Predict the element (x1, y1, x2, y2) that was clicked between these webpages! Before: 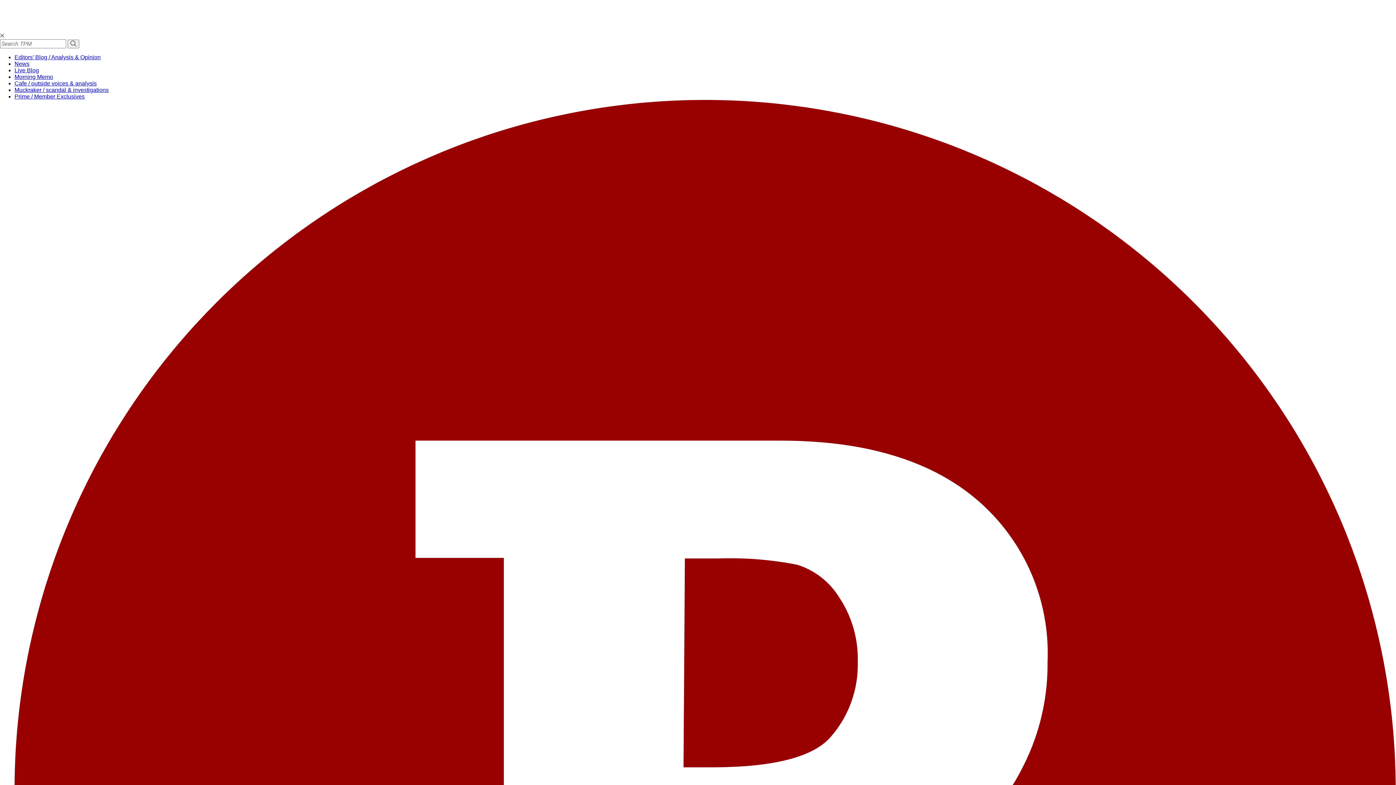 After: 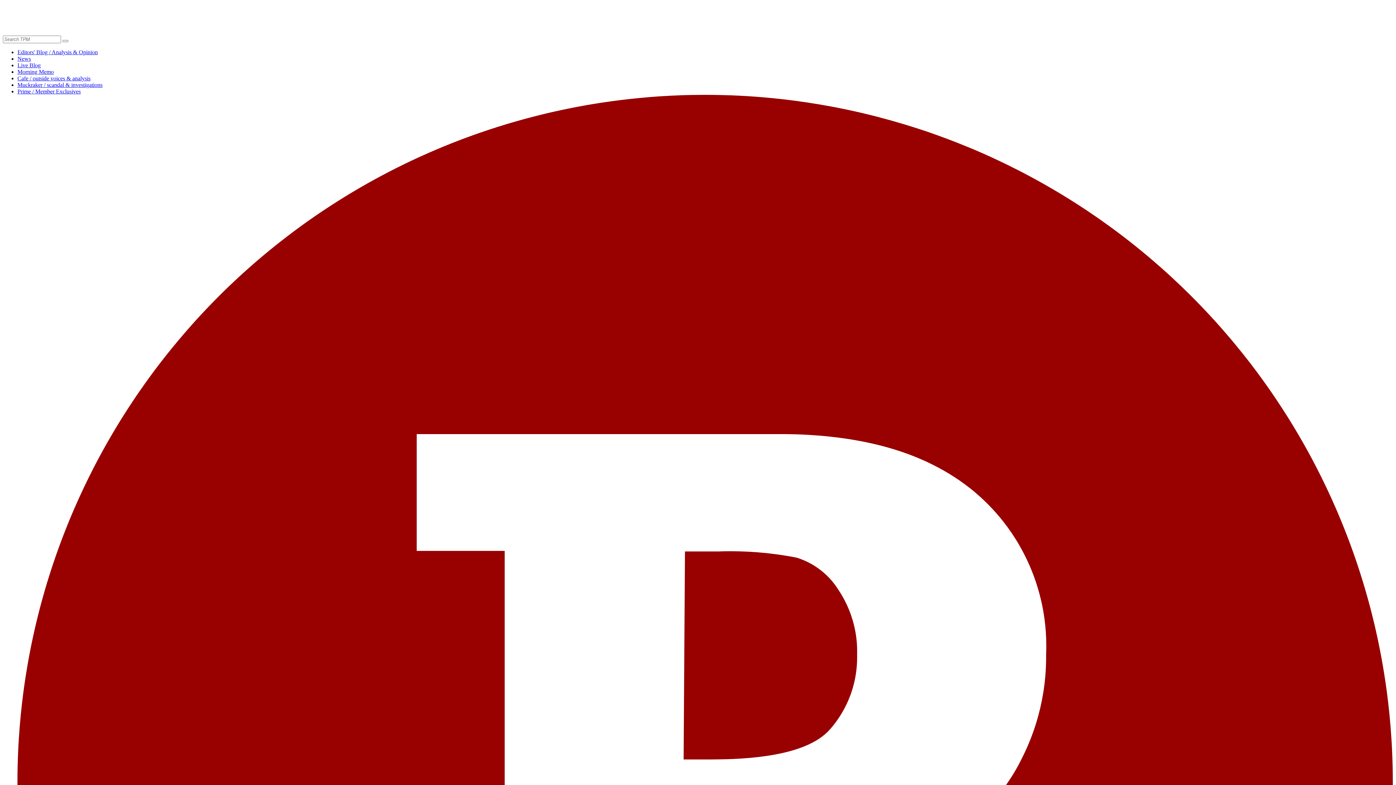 Action: bbox: (14, 80, 96, 86) label: Cafe / outside voices & analysis